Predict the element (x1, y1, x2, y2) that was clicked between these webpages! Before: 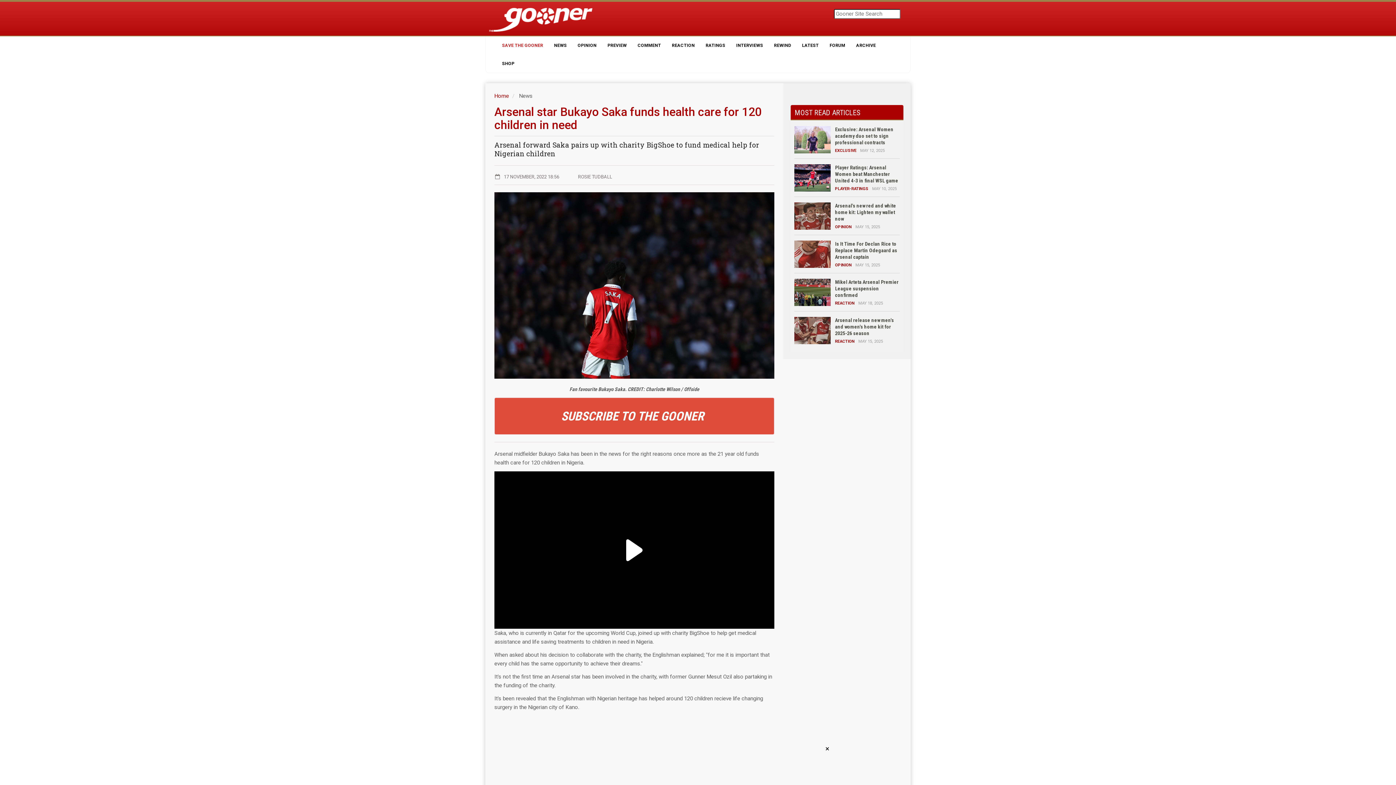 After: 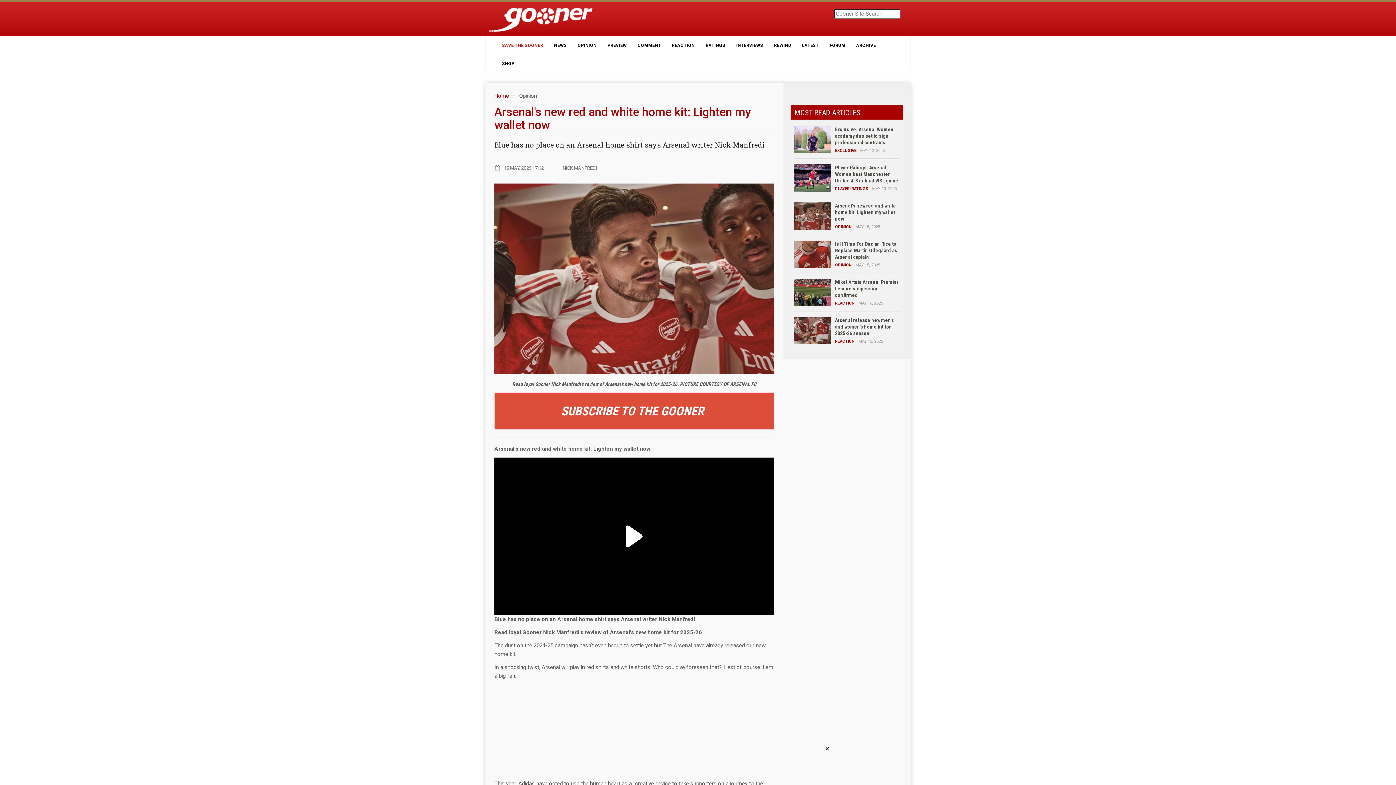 Action: label: OPINION bbox: (835, 224, 852, 229)